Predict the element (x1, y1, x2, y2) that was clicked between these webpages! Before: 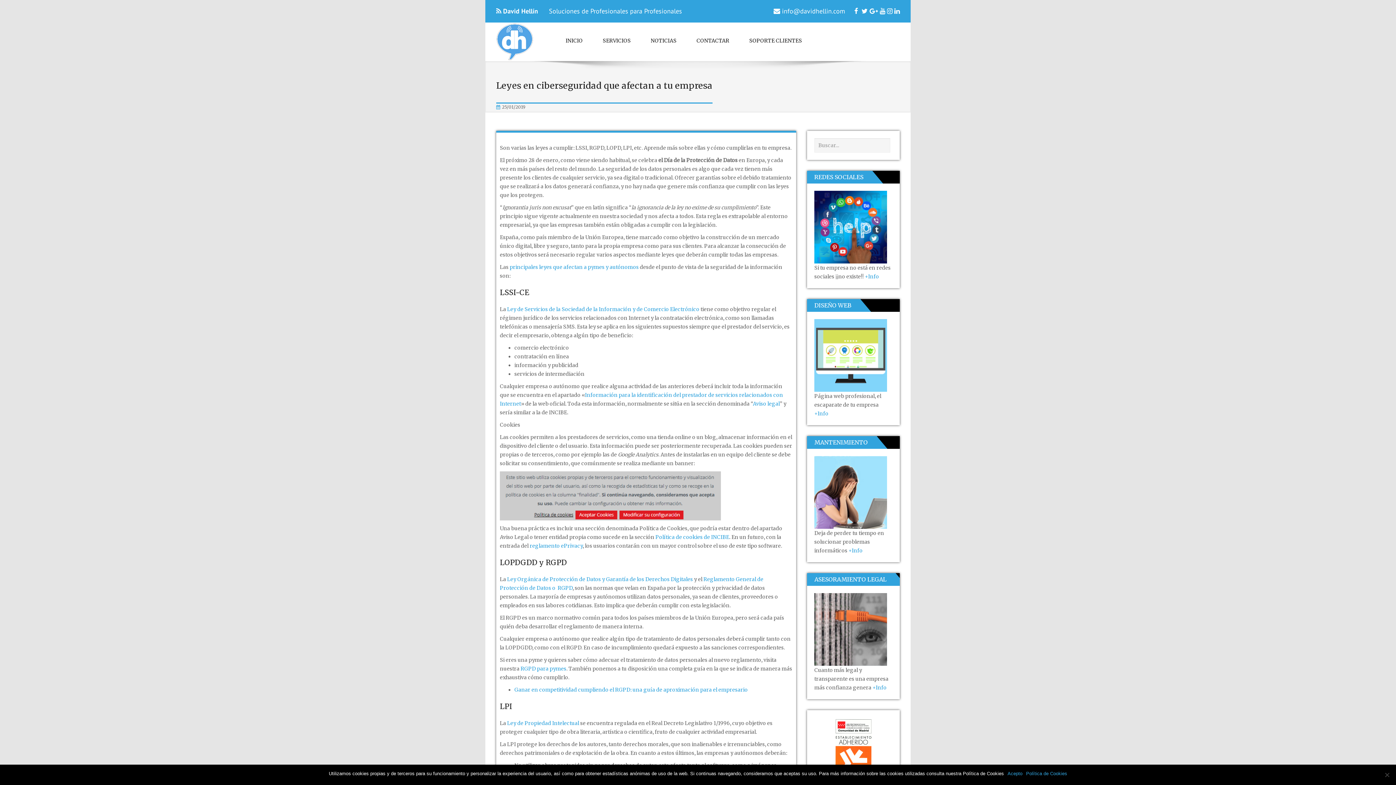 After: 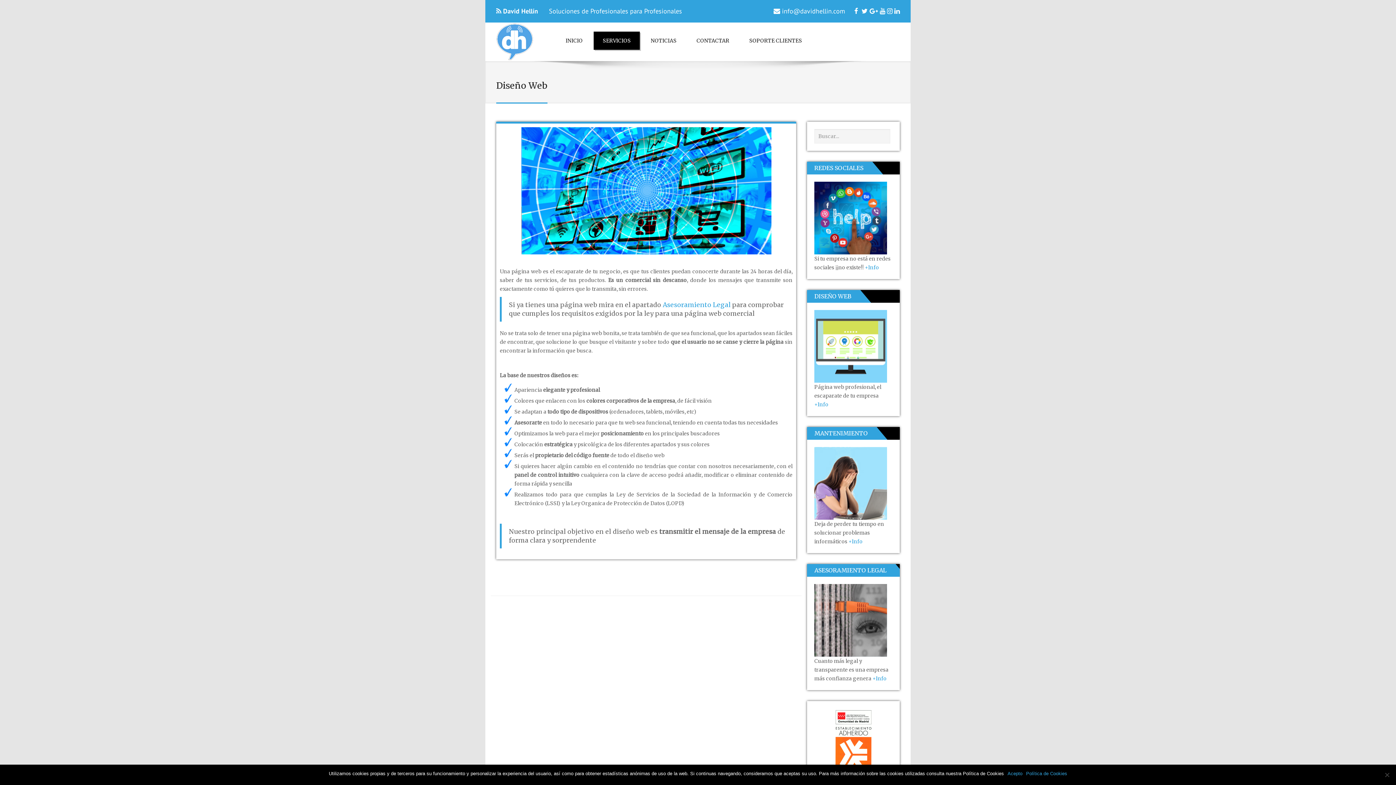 Action: bbox: (814, 351, 887, 358)